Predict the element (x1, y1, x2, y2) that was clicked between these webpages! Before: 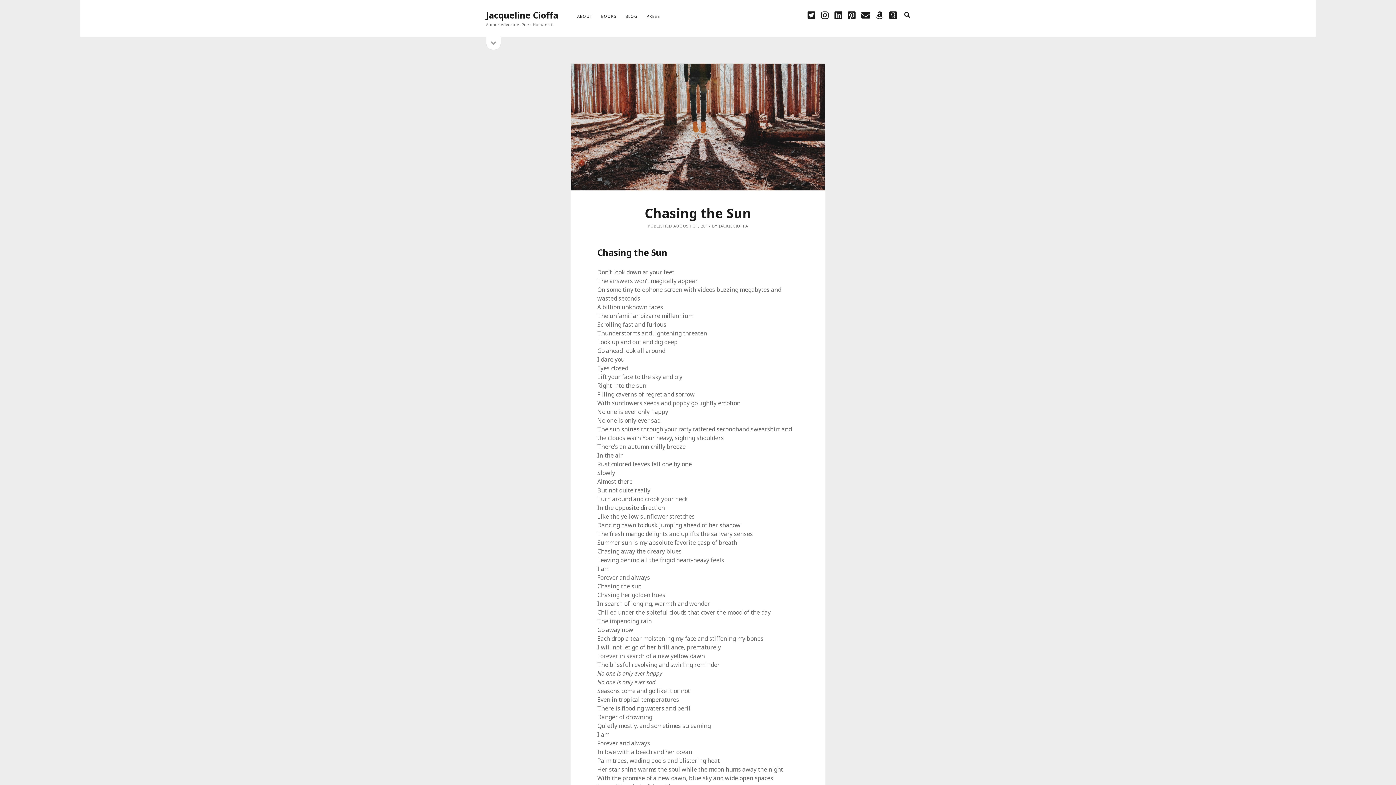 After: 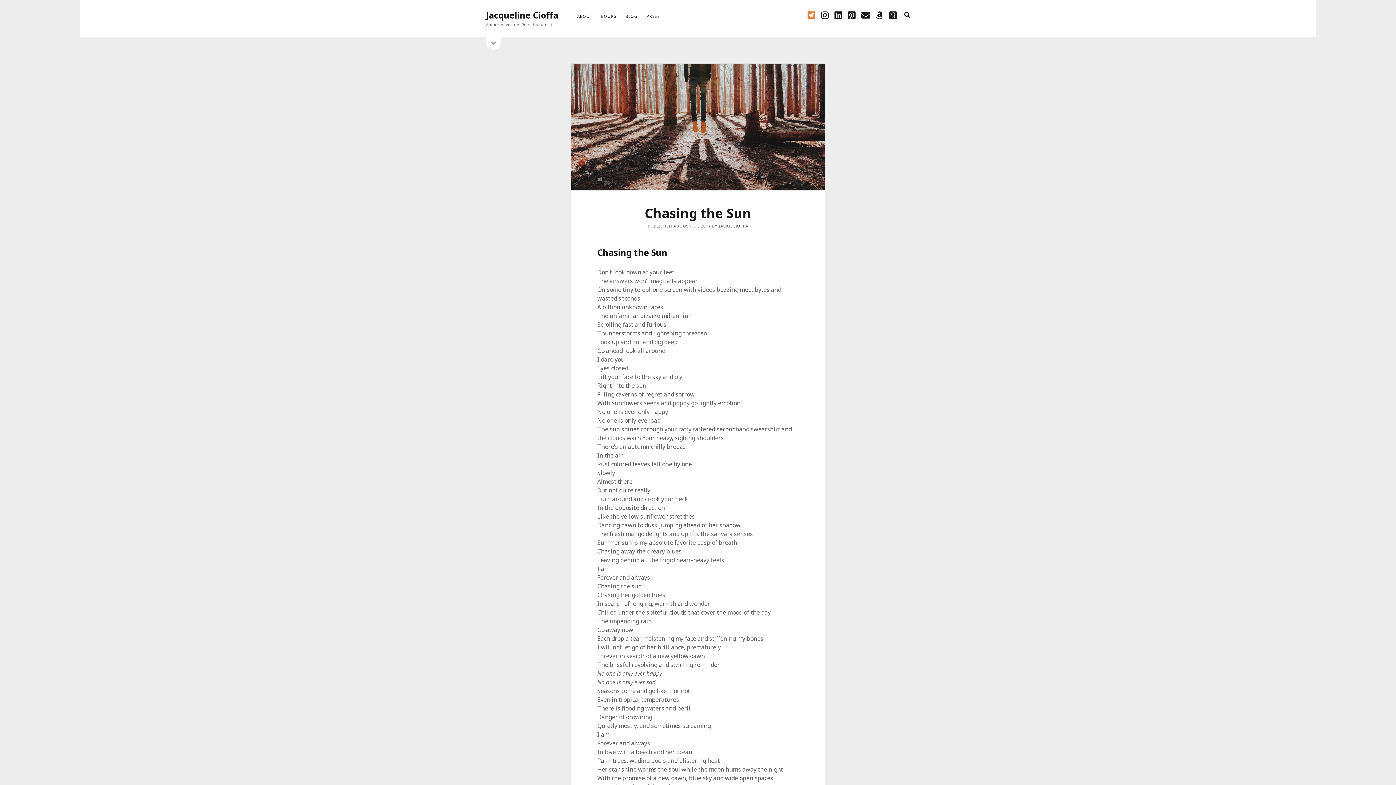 Action: bbox: (807, 9, 815, 21) label: twitter